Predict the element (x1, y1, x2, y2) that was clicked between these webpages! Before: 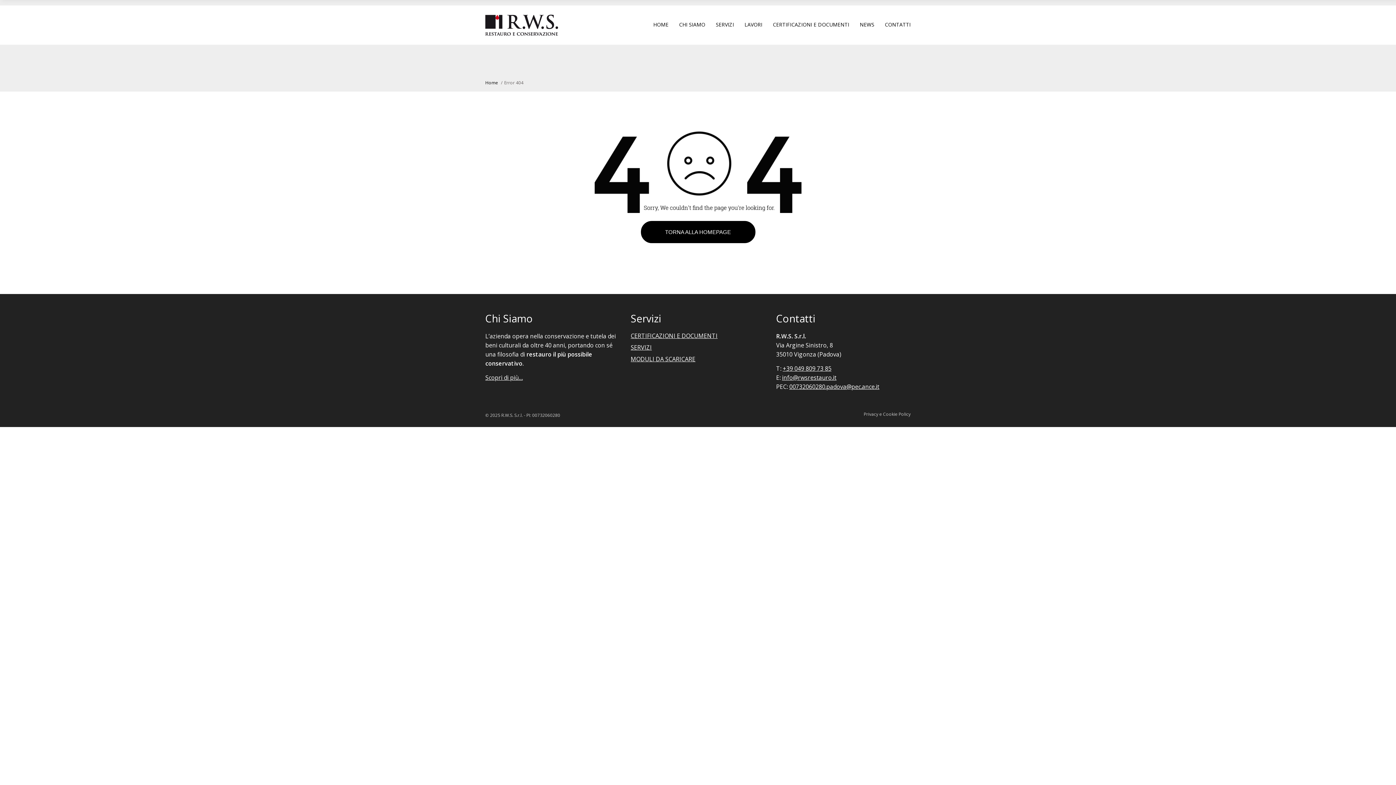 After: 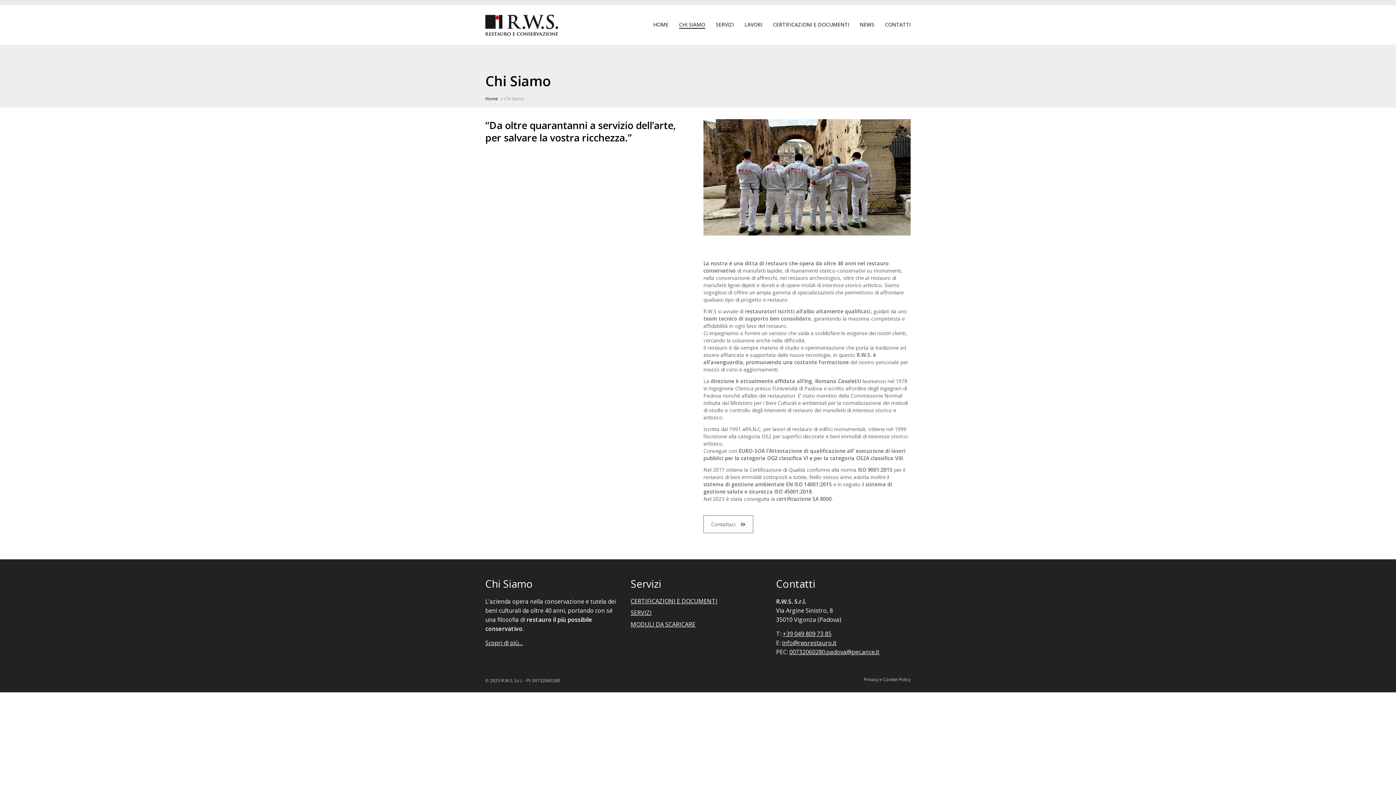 Action: bbox: (679, 21, 705, 28) label: CHI SIAMO